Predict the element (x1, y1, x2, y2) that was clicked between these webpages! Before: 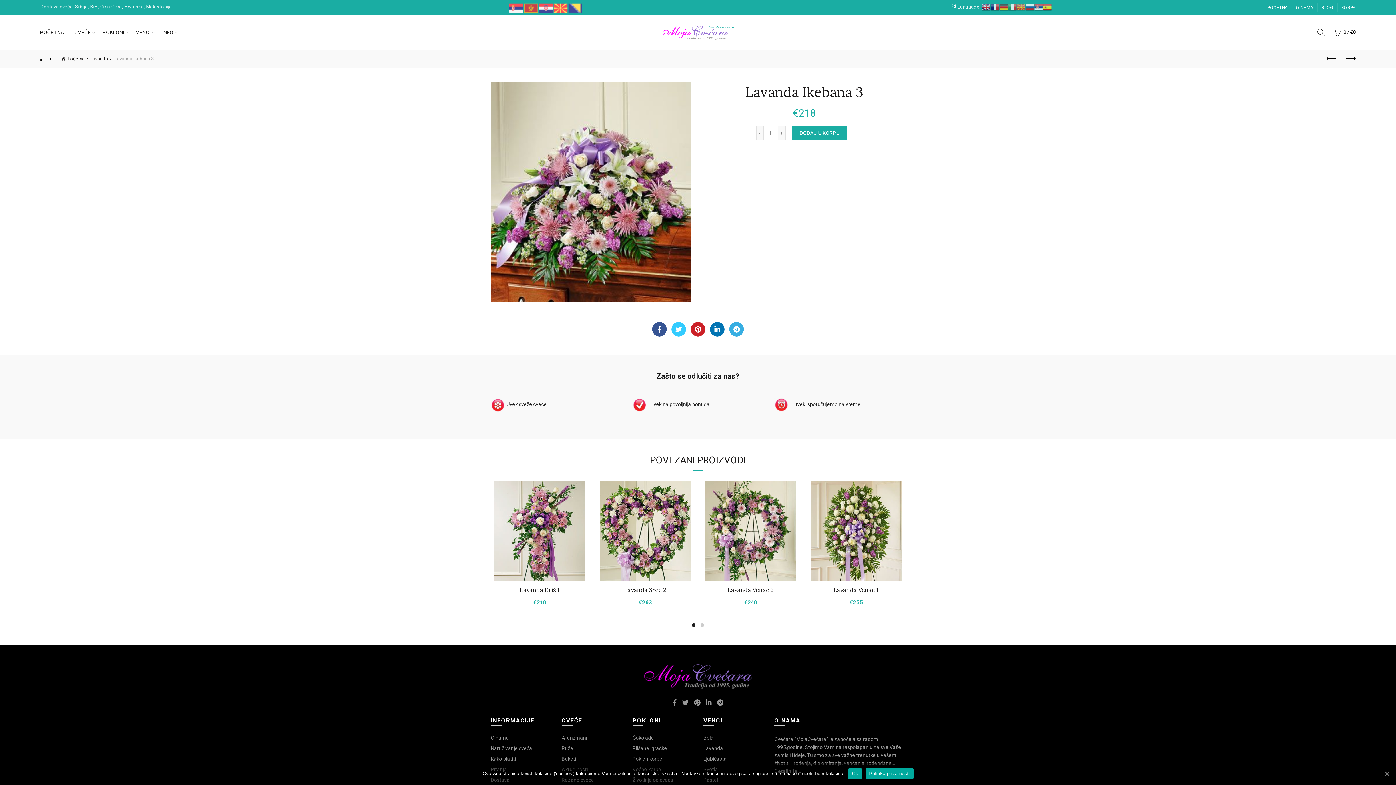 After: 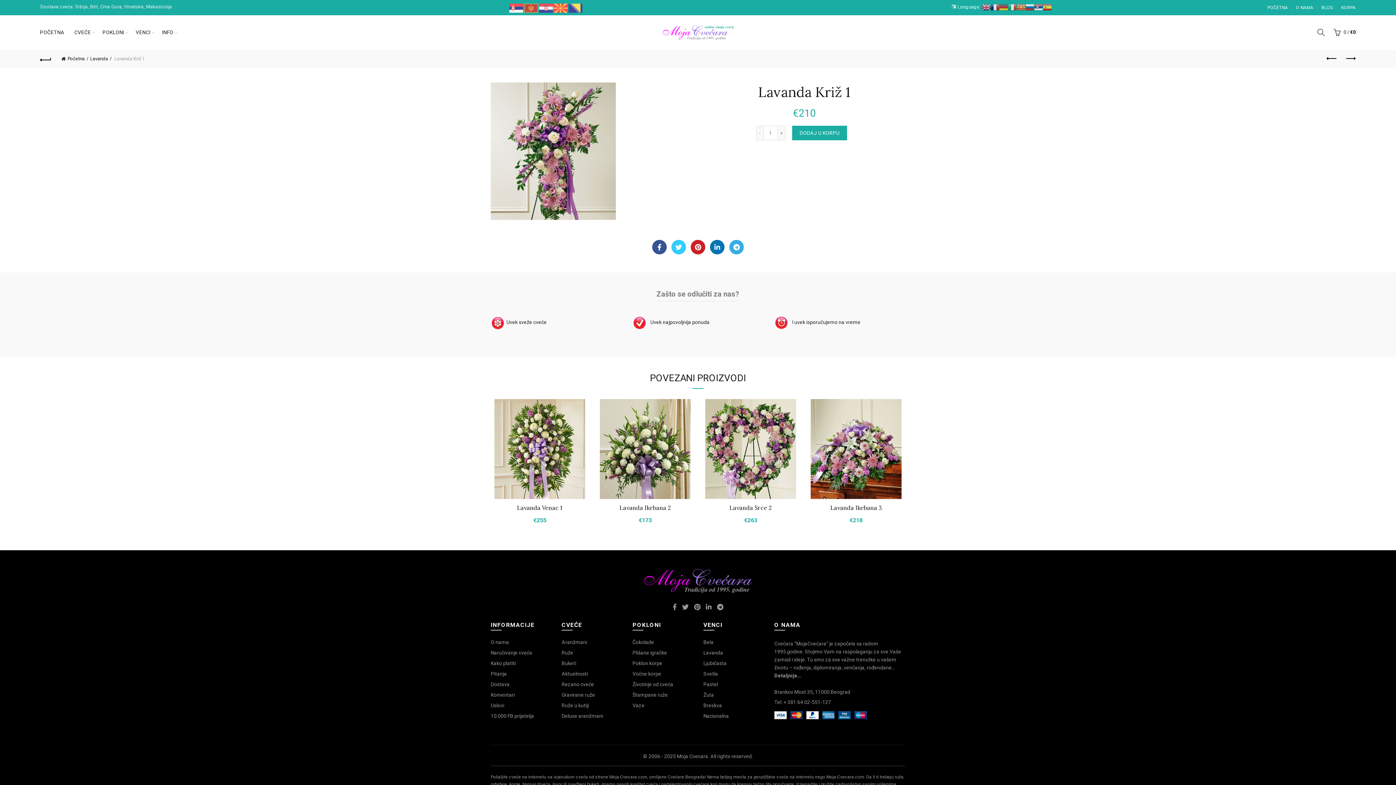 Action: bbox: (1323, 51, 1341, 66) label: Previous product